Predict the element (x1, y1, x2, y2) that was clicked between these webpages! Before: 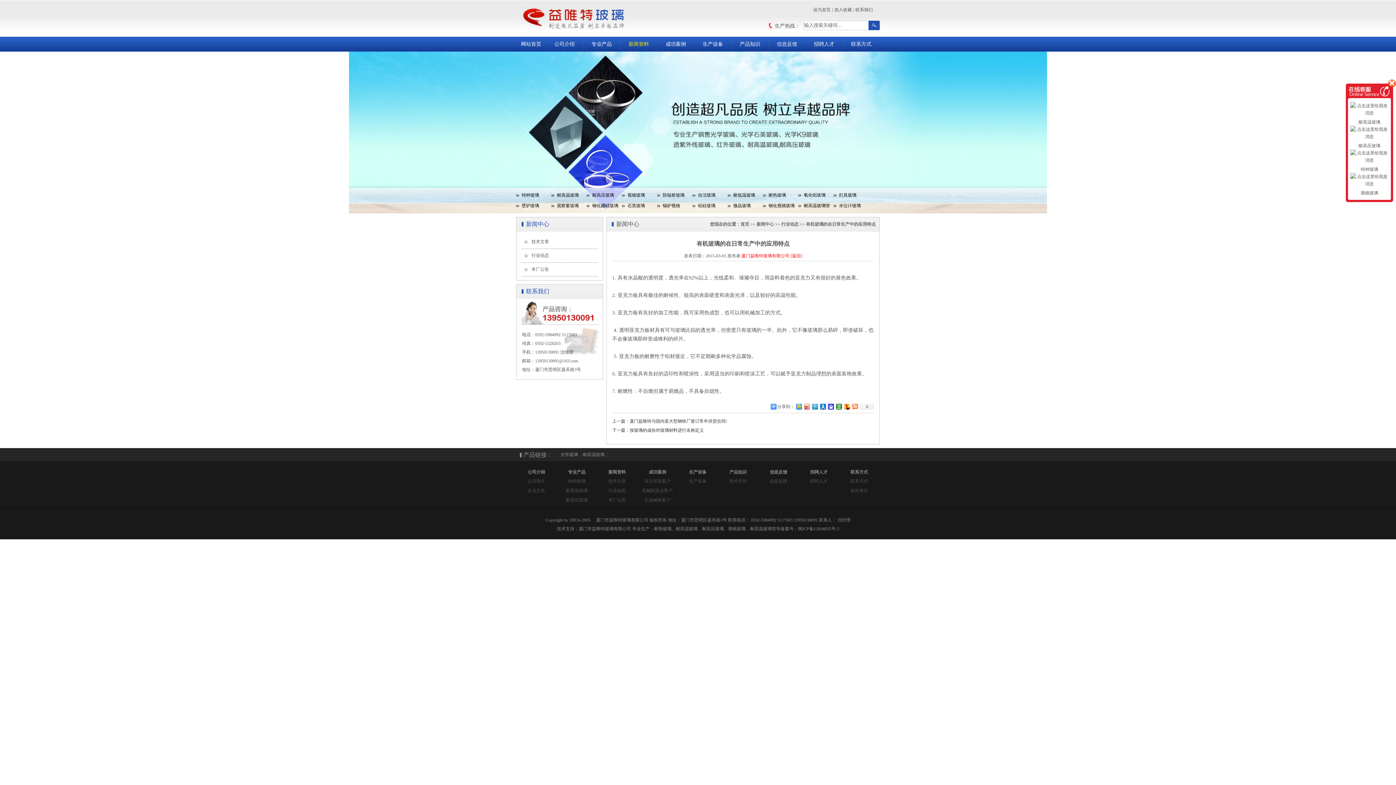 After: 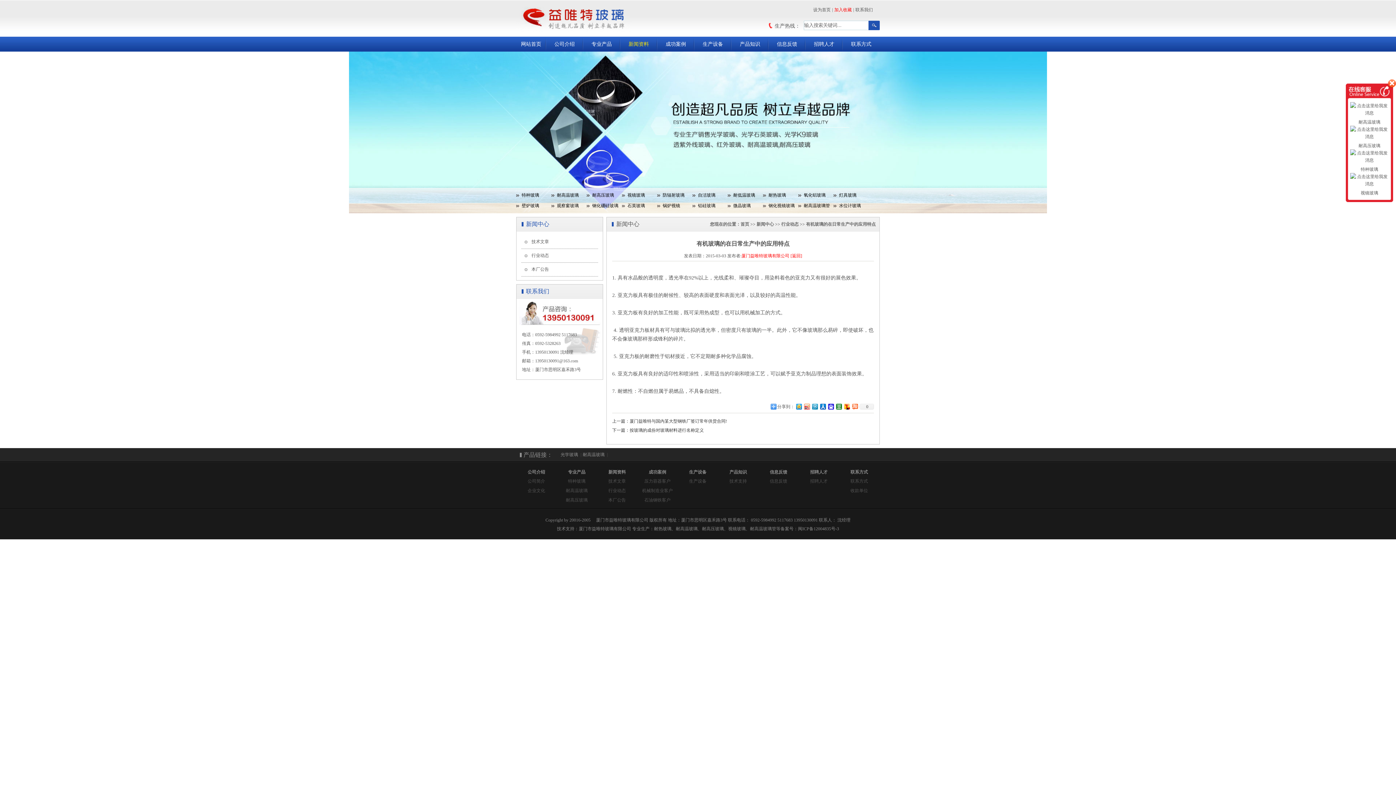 Action: bbox: (833, 7, 853, 12) label: 加入收藏